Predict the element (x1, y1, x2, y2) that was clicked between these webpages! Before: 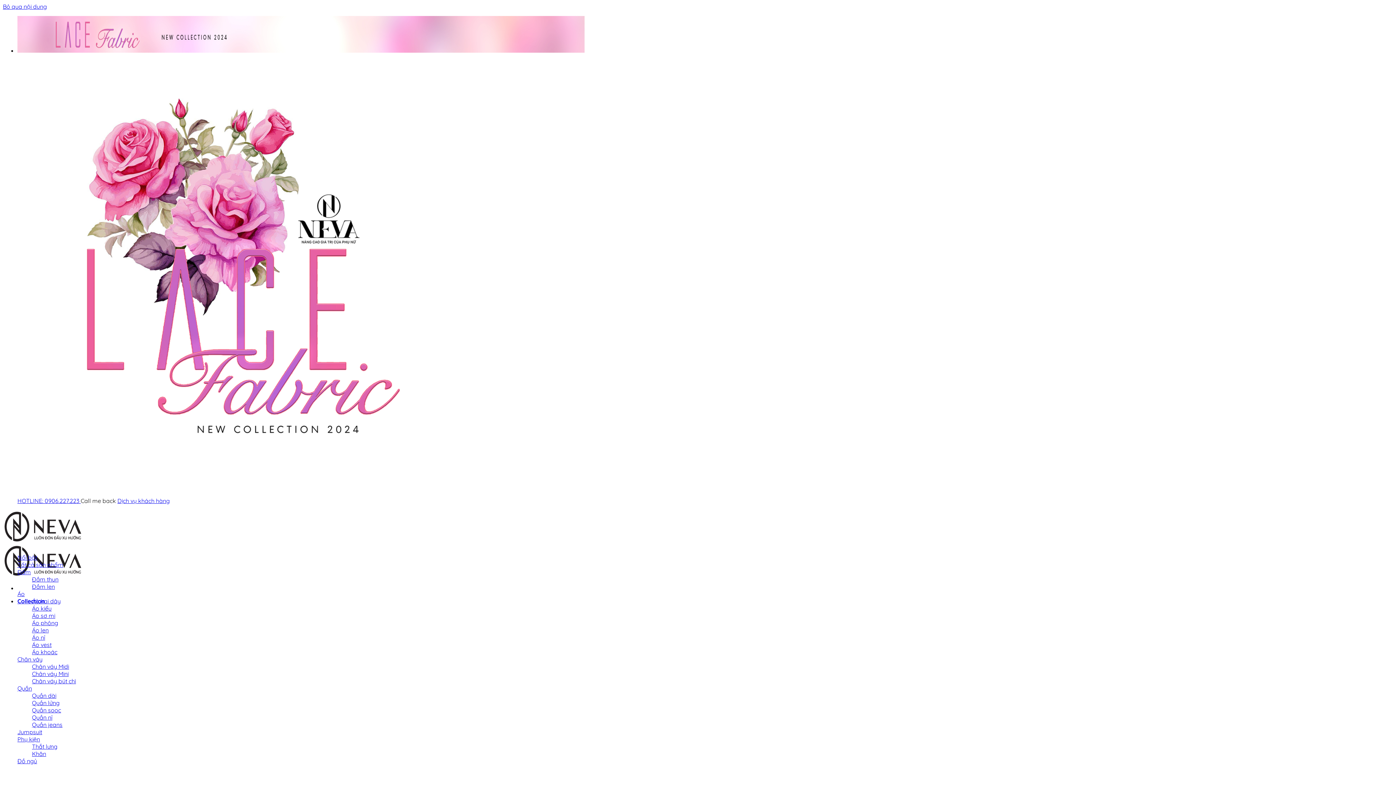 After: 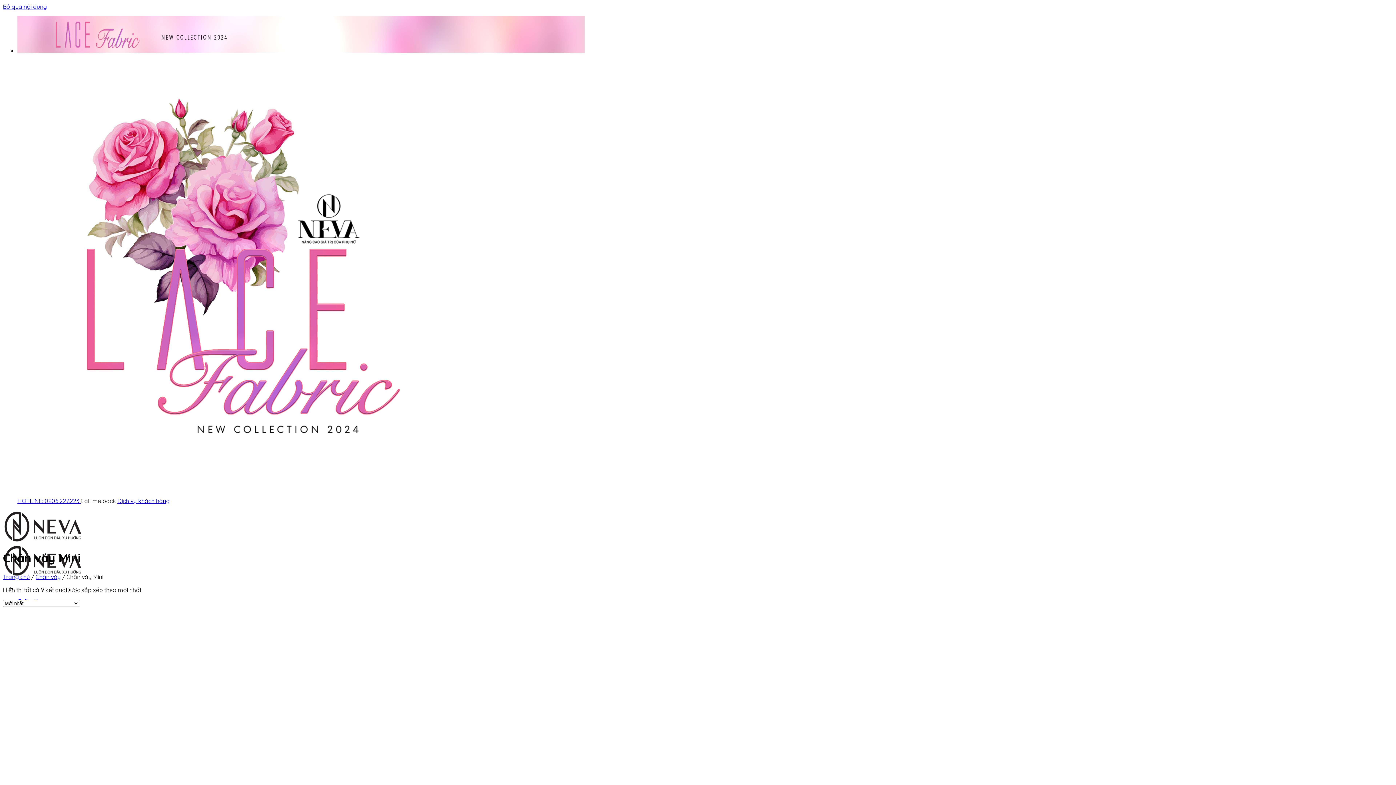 Action: bbox: (32, 670, 68, 677) label: Chân váy Mini